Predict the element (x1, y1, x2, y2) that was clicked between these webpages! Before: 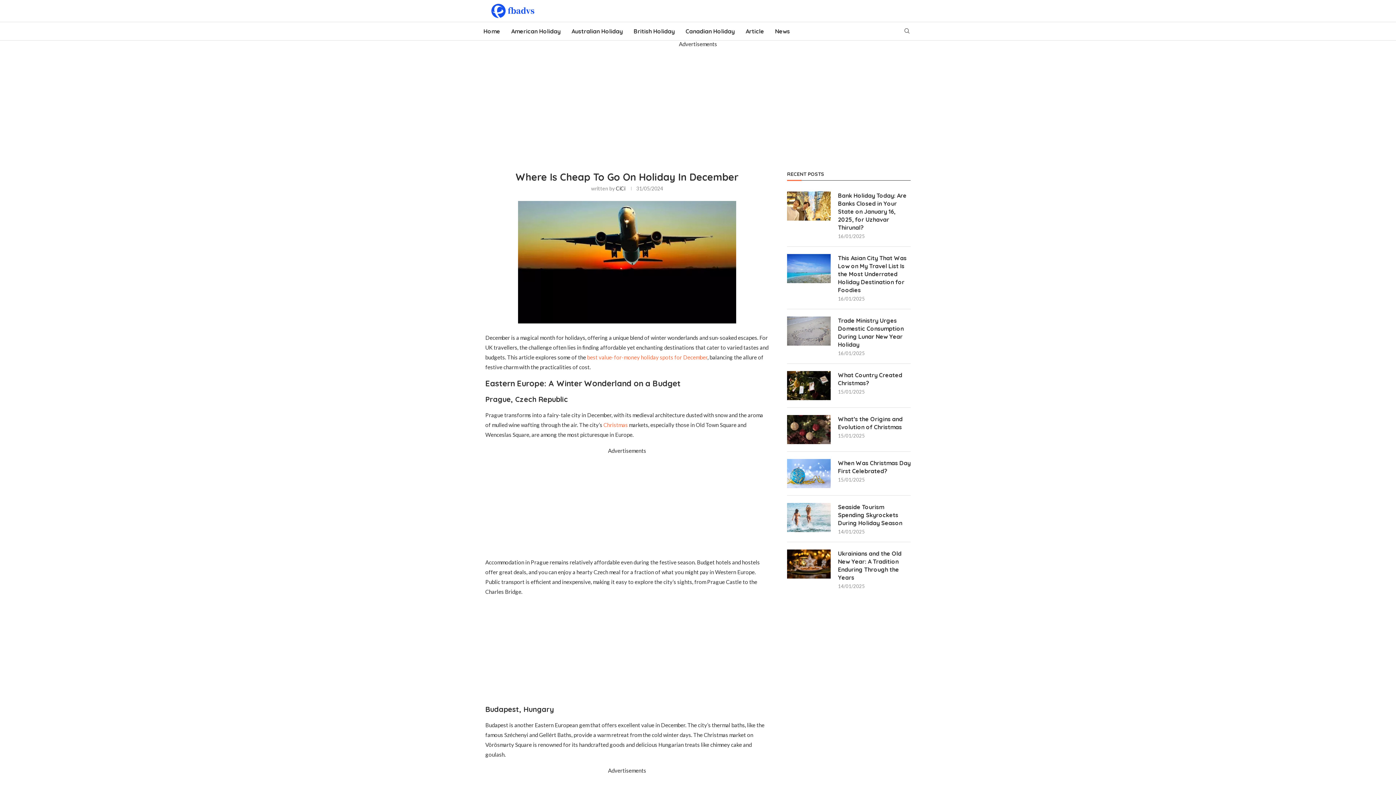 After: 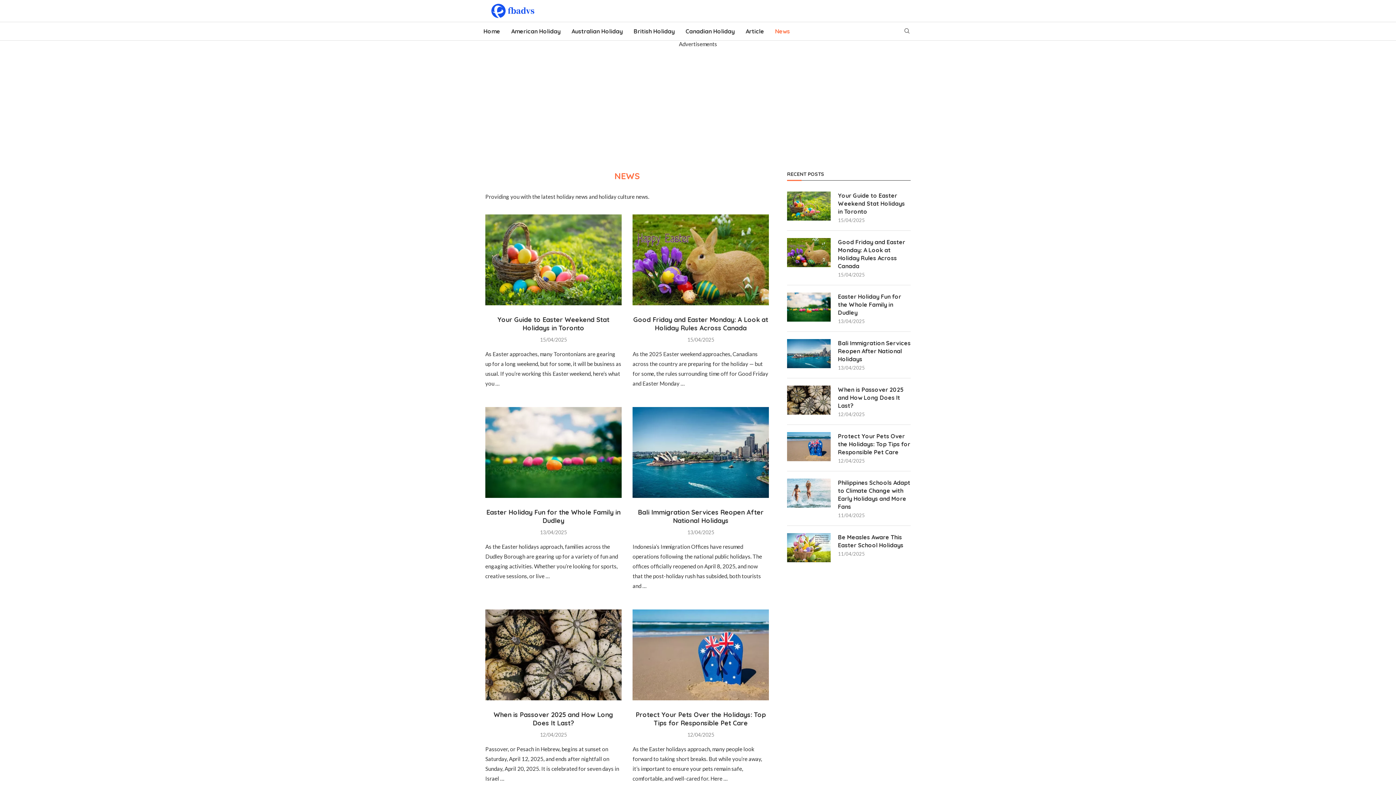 Action: bbox: (775, 25, 790, 36) label: News